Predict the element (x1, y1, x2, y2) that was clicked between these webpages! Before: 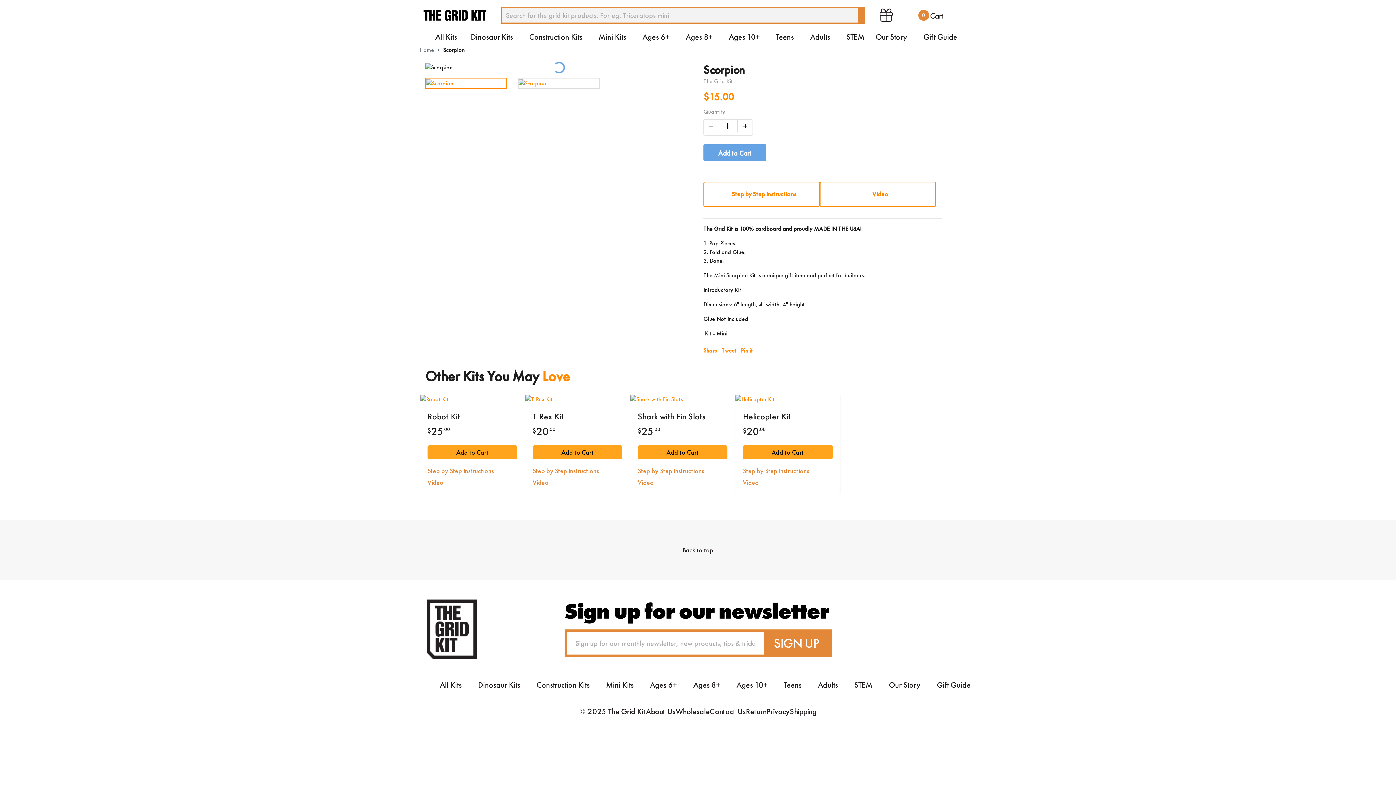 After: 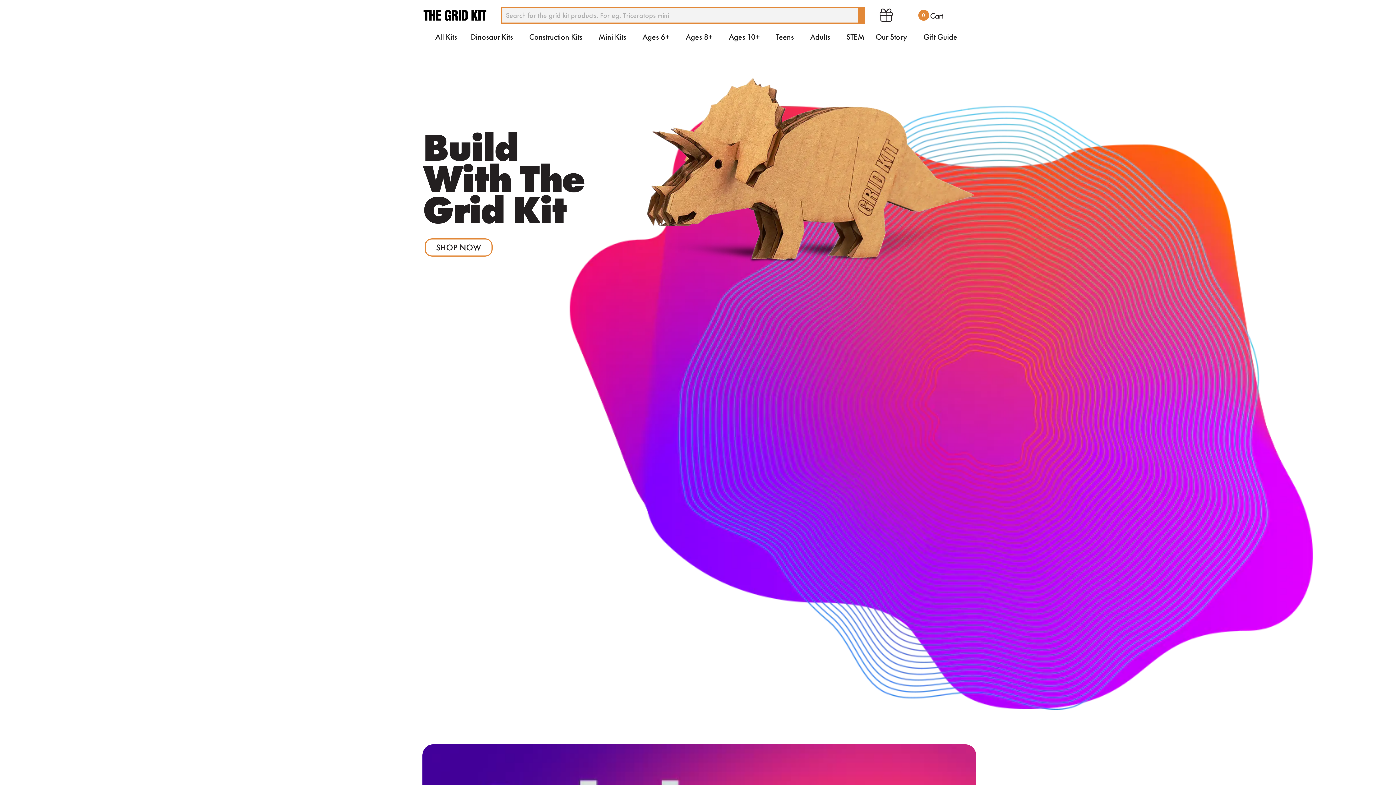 Action: label: Gift Guide bbox: (915, 28, 965, 45)